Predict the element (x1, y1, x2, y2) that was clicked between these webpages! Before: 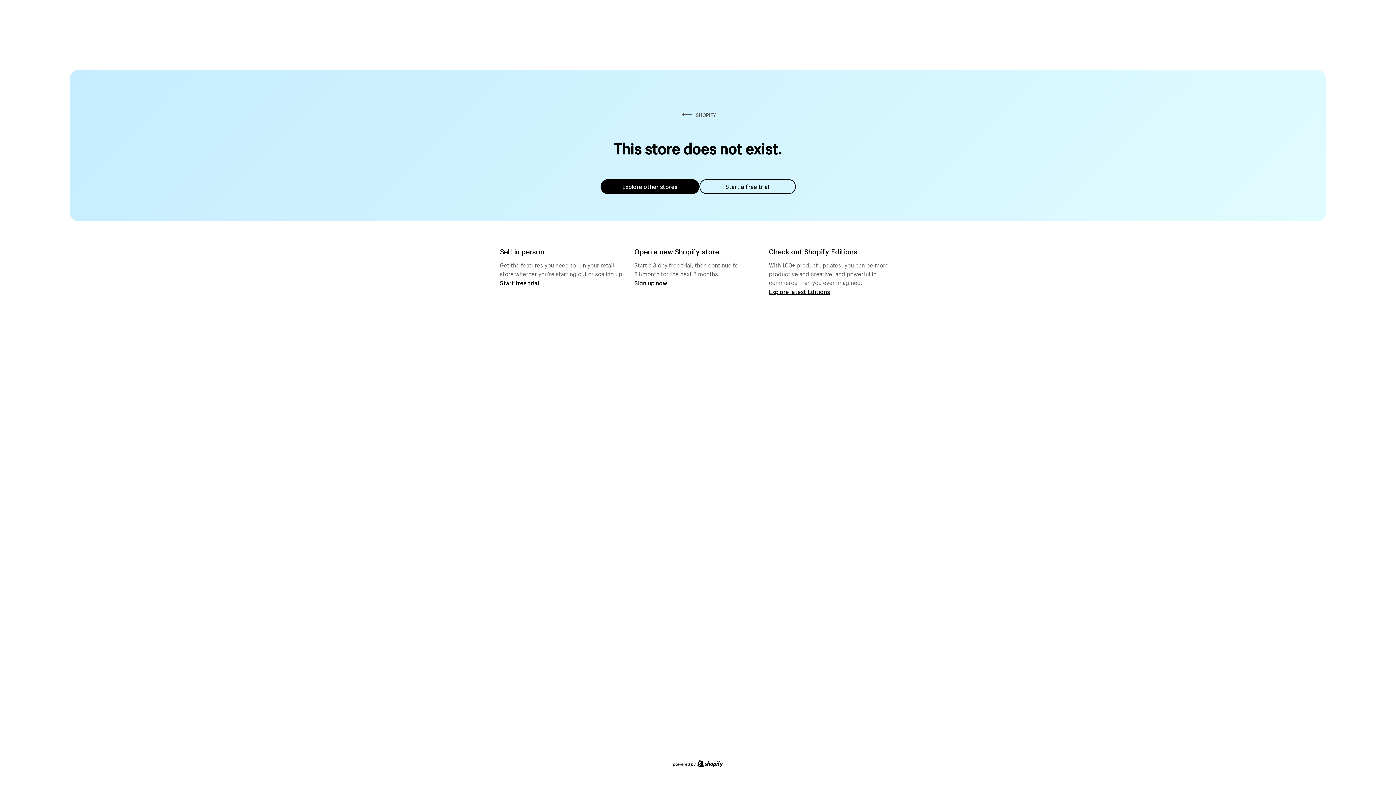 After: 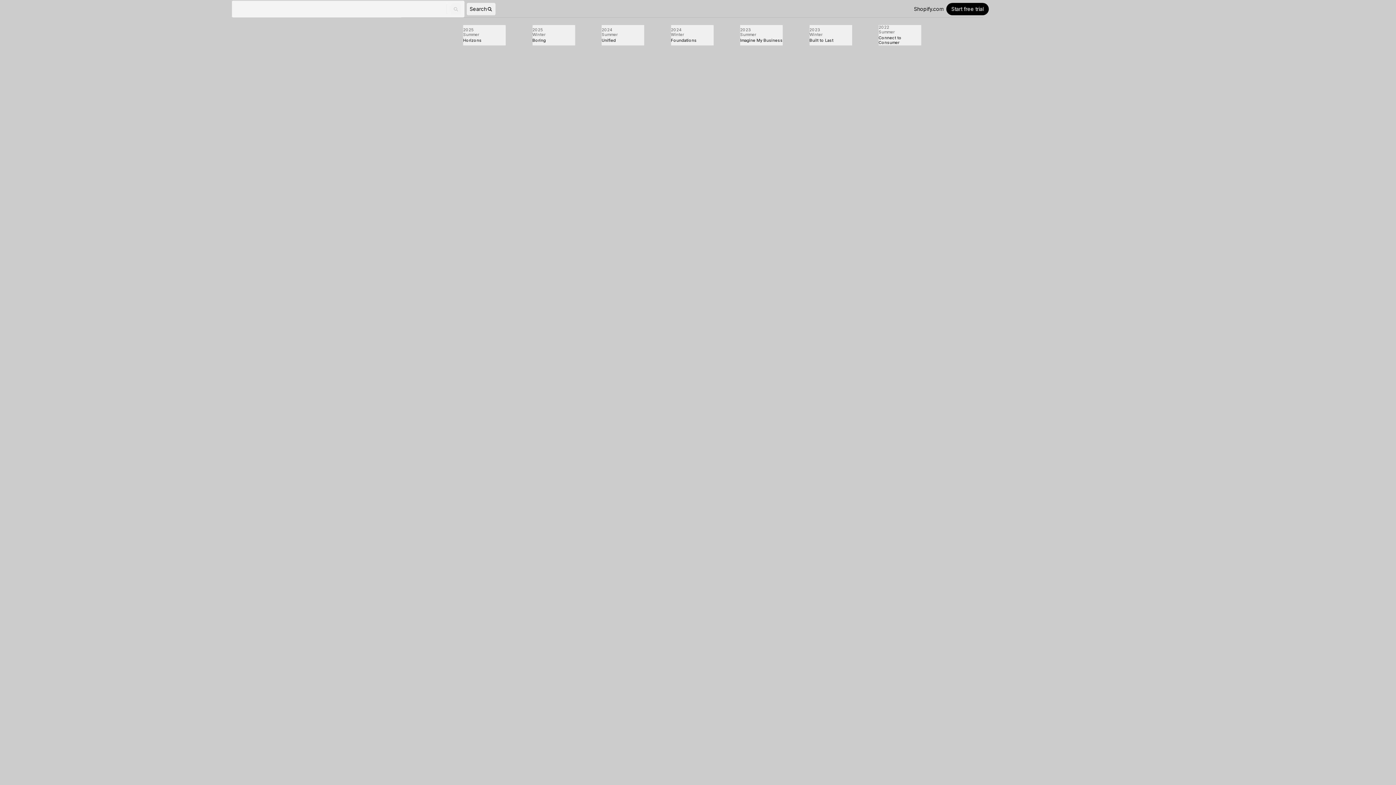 Action: bbox: (769, 287, 830, 295) label: Explore latest Editions